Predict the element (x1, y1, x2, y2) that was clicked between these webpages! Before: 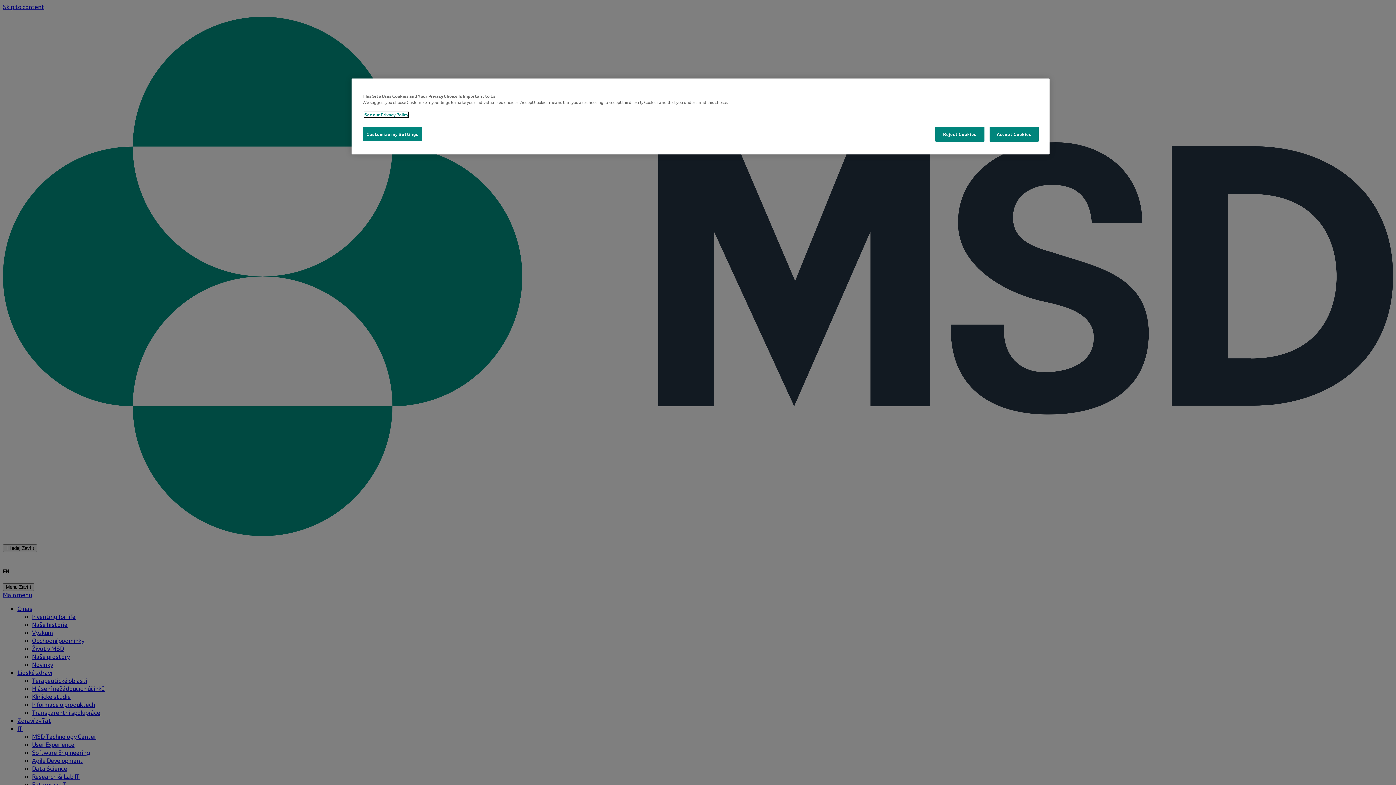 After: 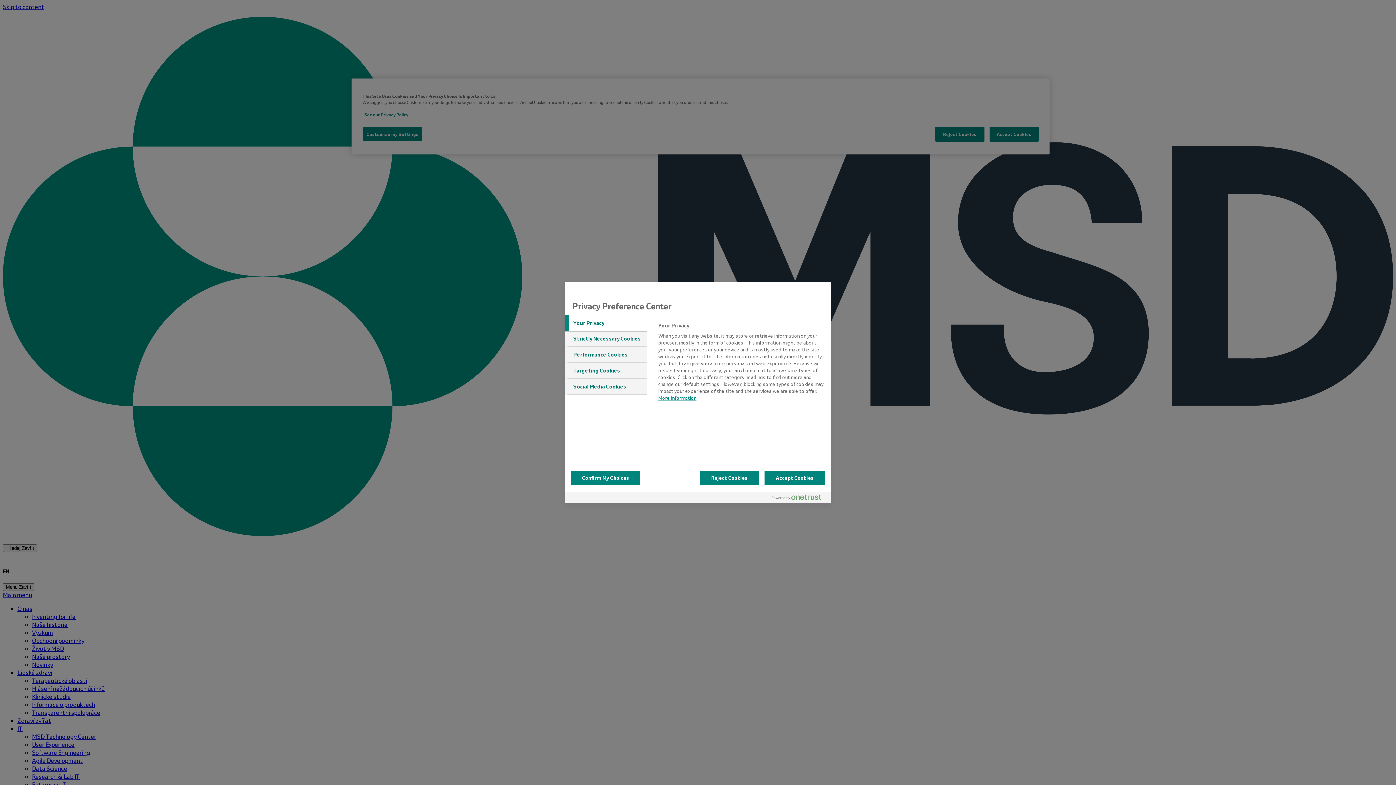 Action: bbox: (362, 126, 422, 141) label: Customize my Settings